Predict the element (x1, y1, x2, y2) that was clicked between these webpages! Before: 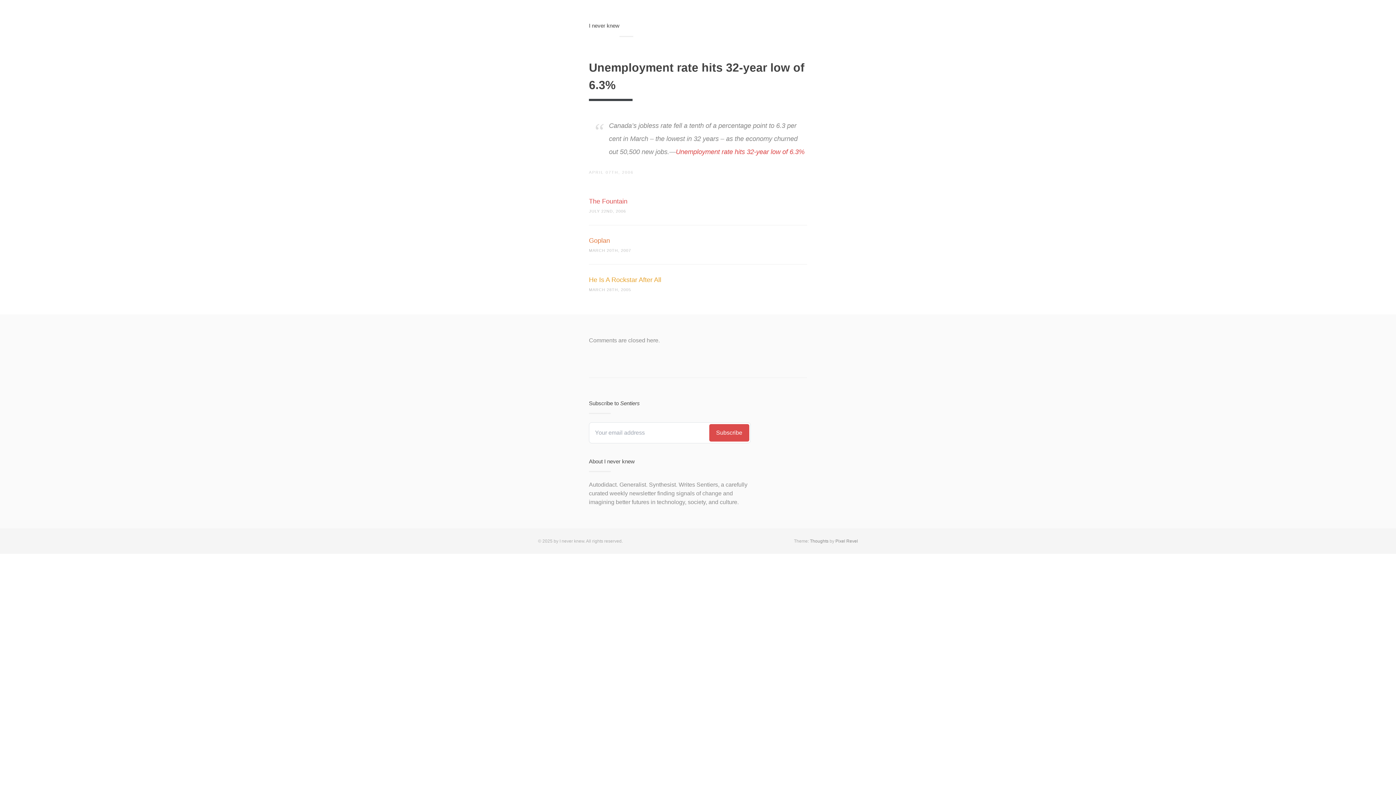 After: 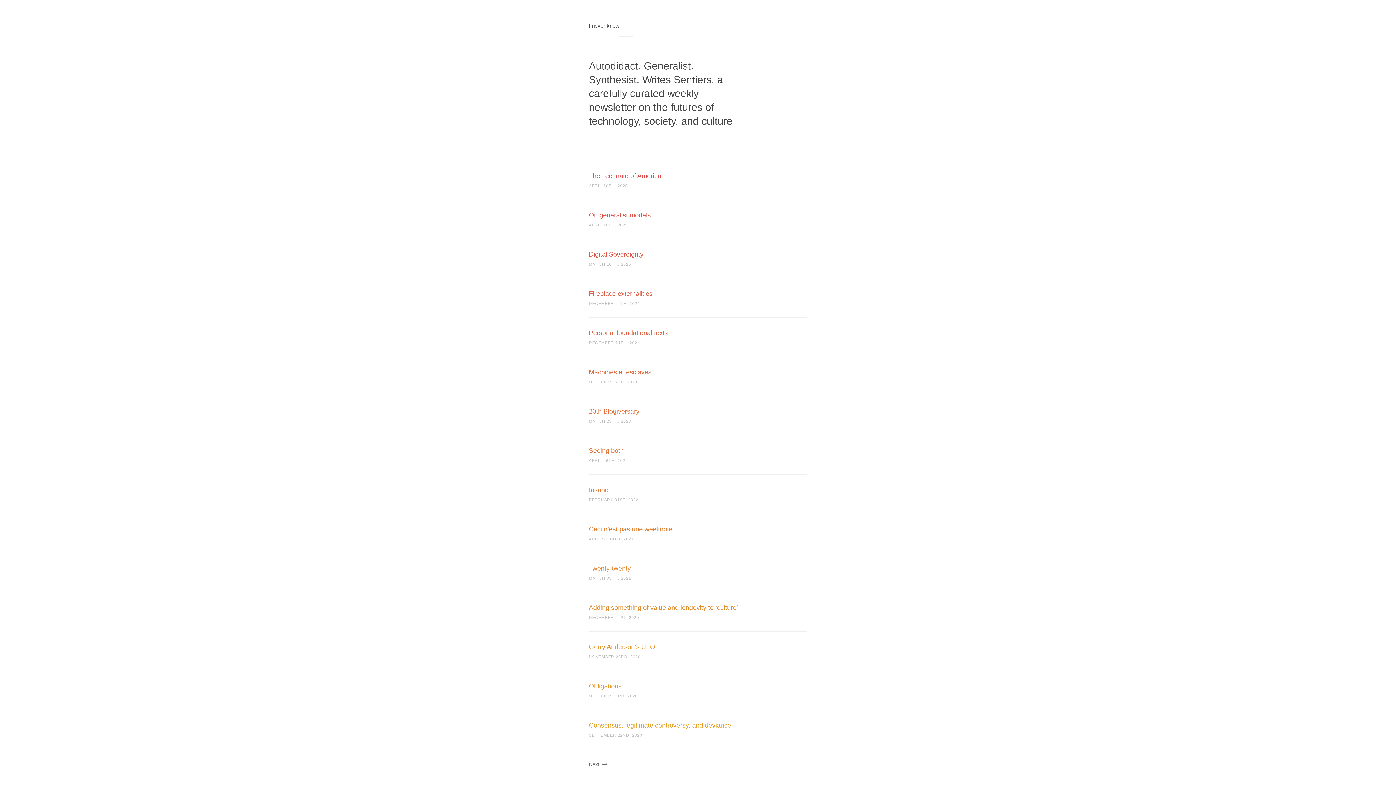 Action: label: I never knew bbox: (589, 22, 619, 28)